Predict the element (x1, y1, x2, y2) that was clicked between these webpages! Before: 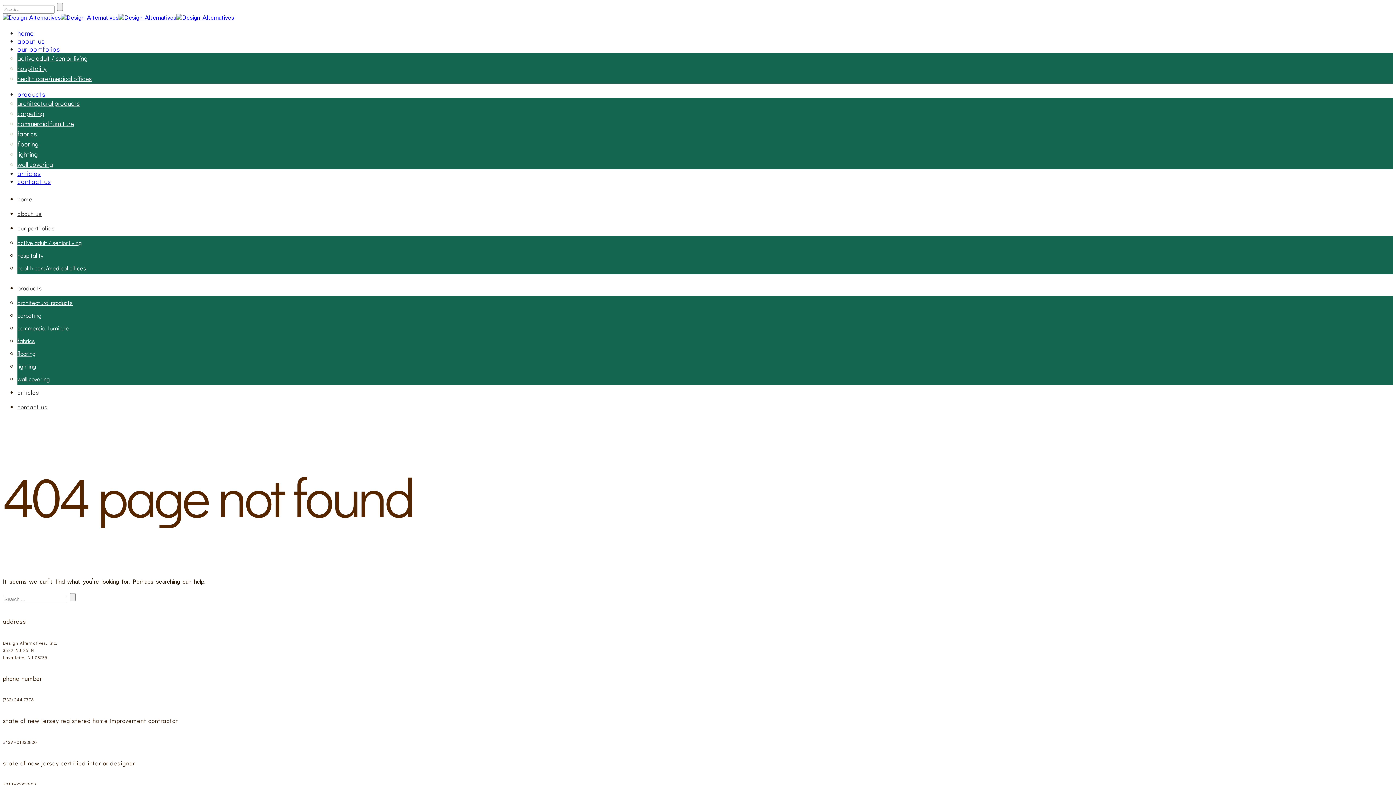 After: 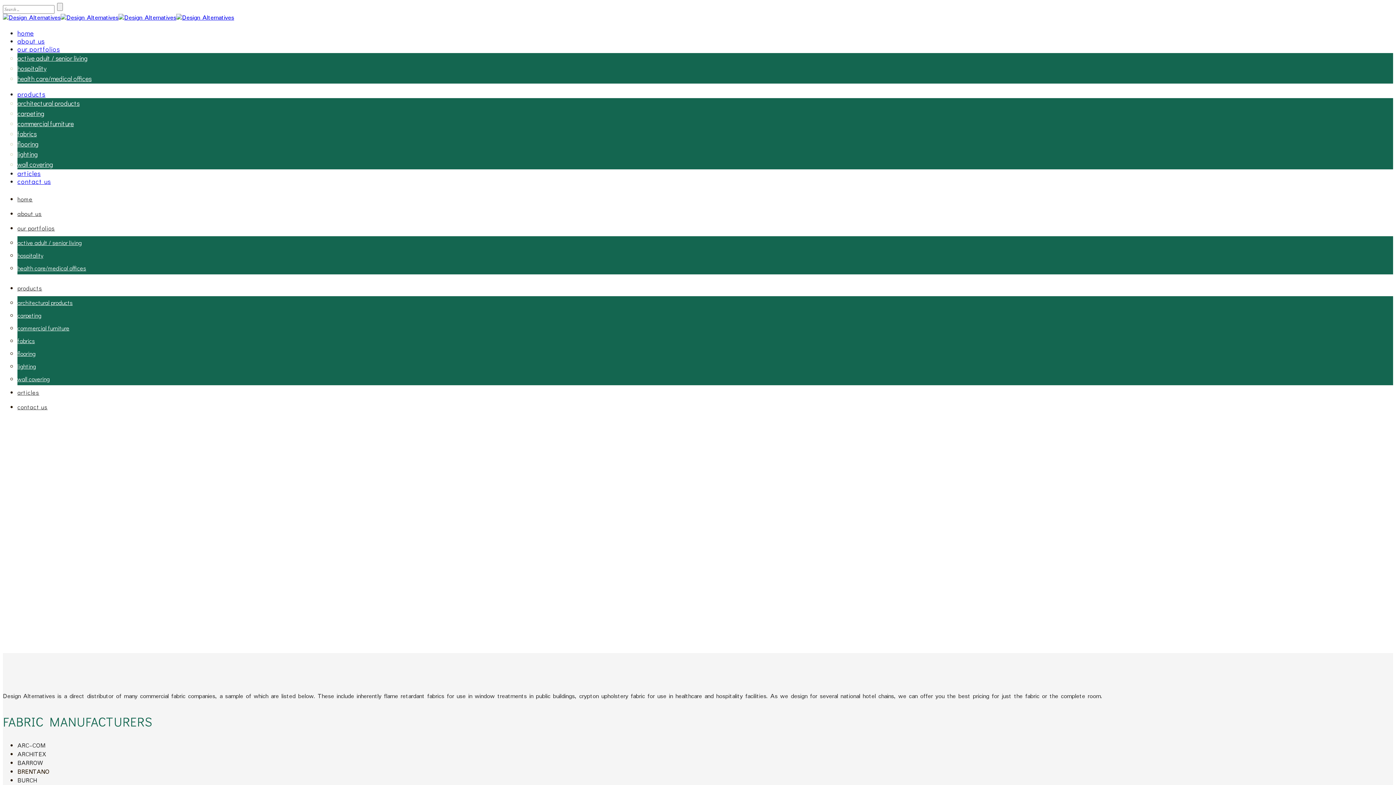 Action: label: fabrics bbox: (17, 337, 34, 344)